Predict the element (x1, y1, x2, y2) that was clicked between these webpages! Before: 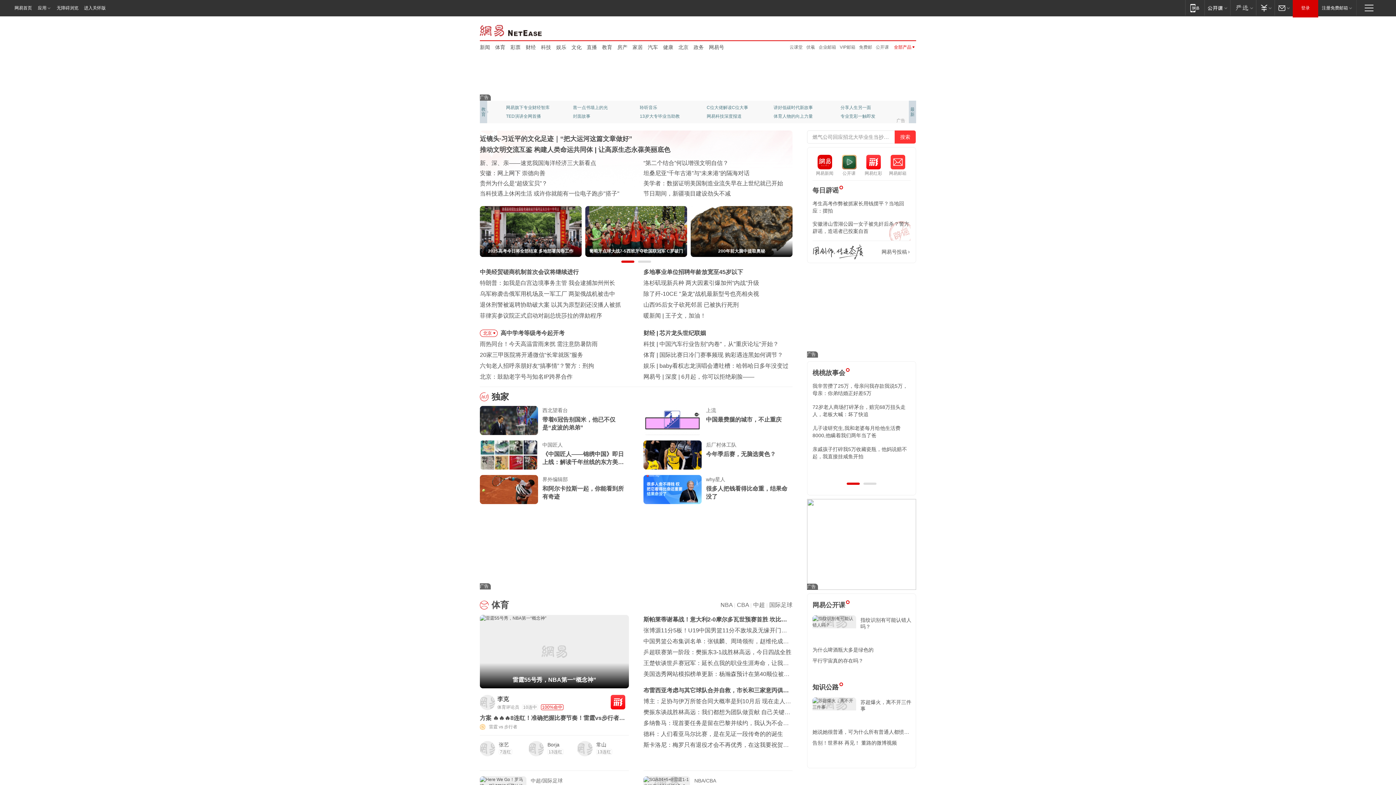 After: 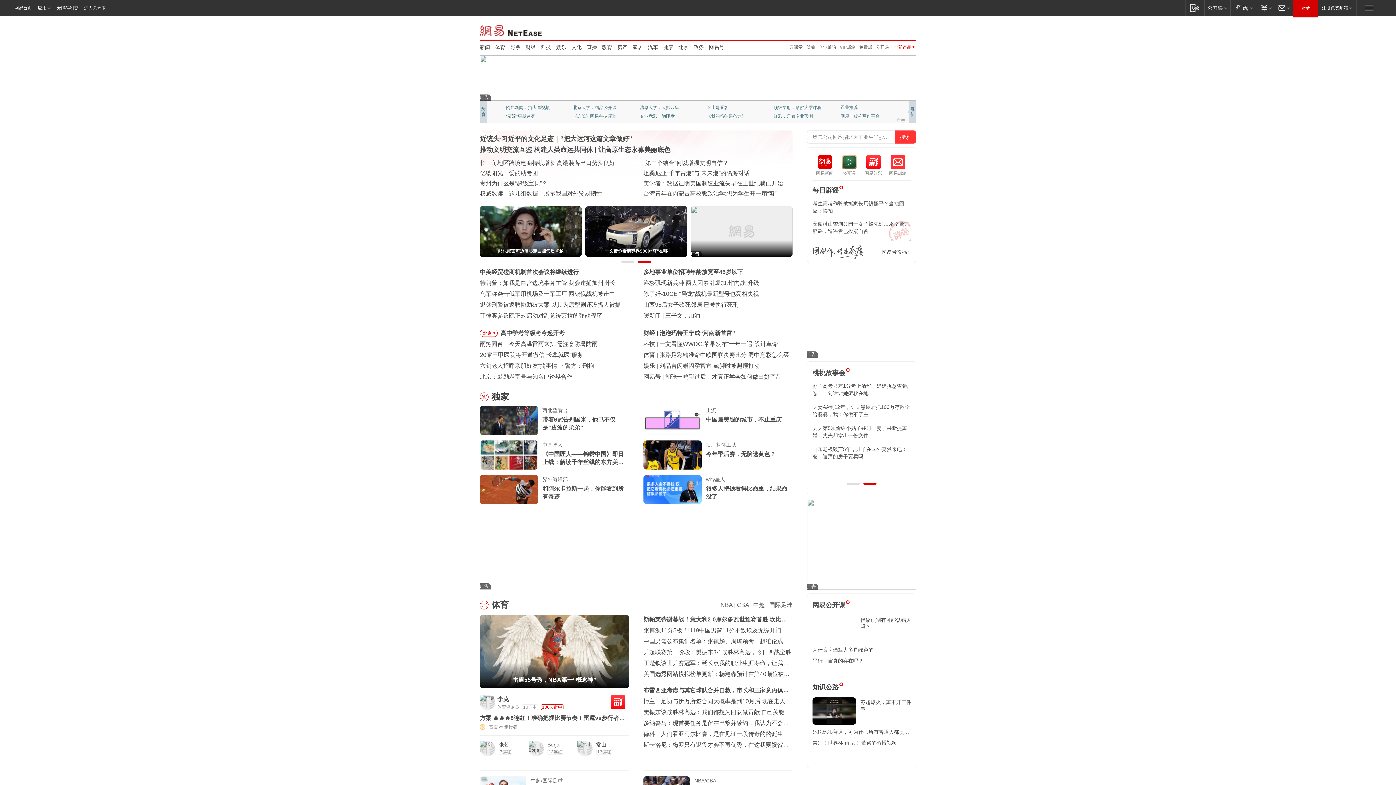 Action: bbox: (812, 615, 856, 642)